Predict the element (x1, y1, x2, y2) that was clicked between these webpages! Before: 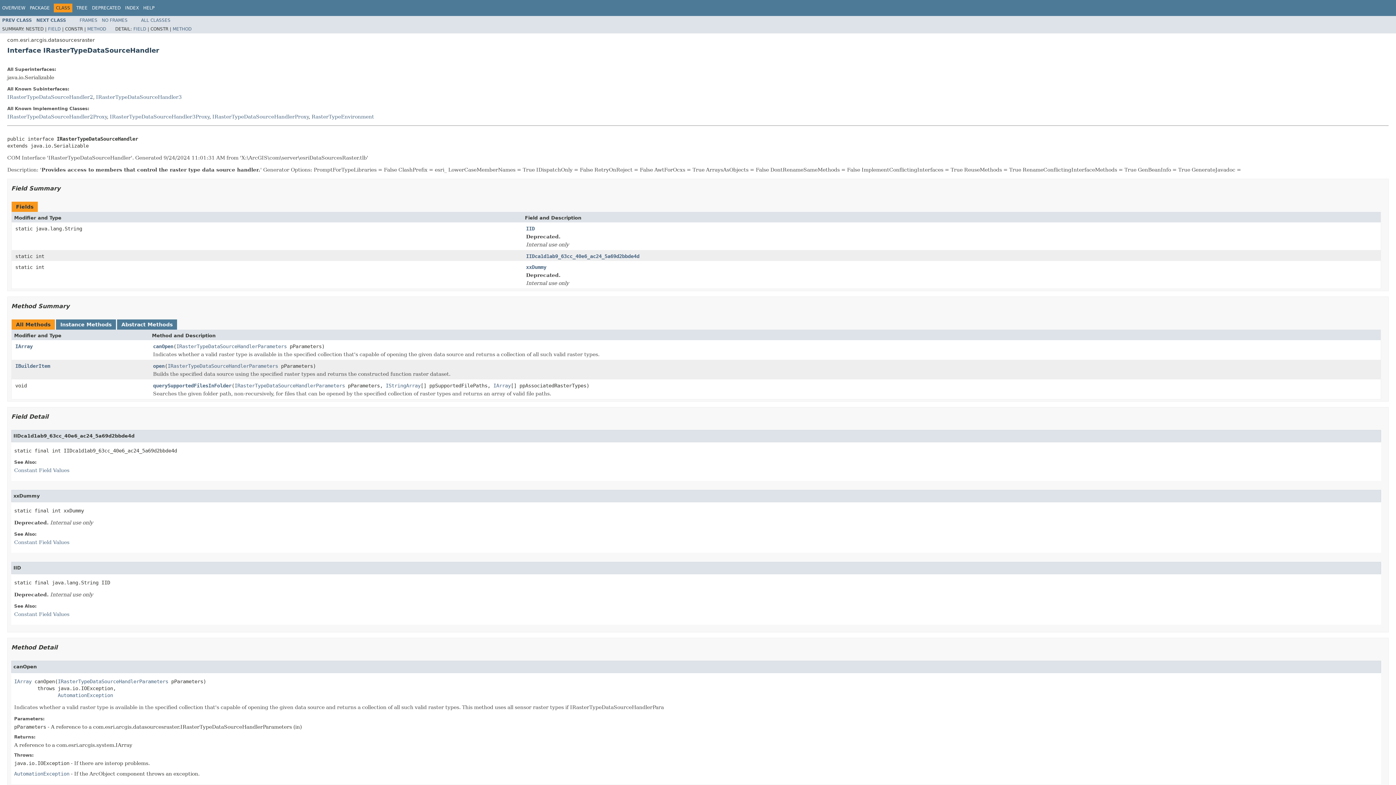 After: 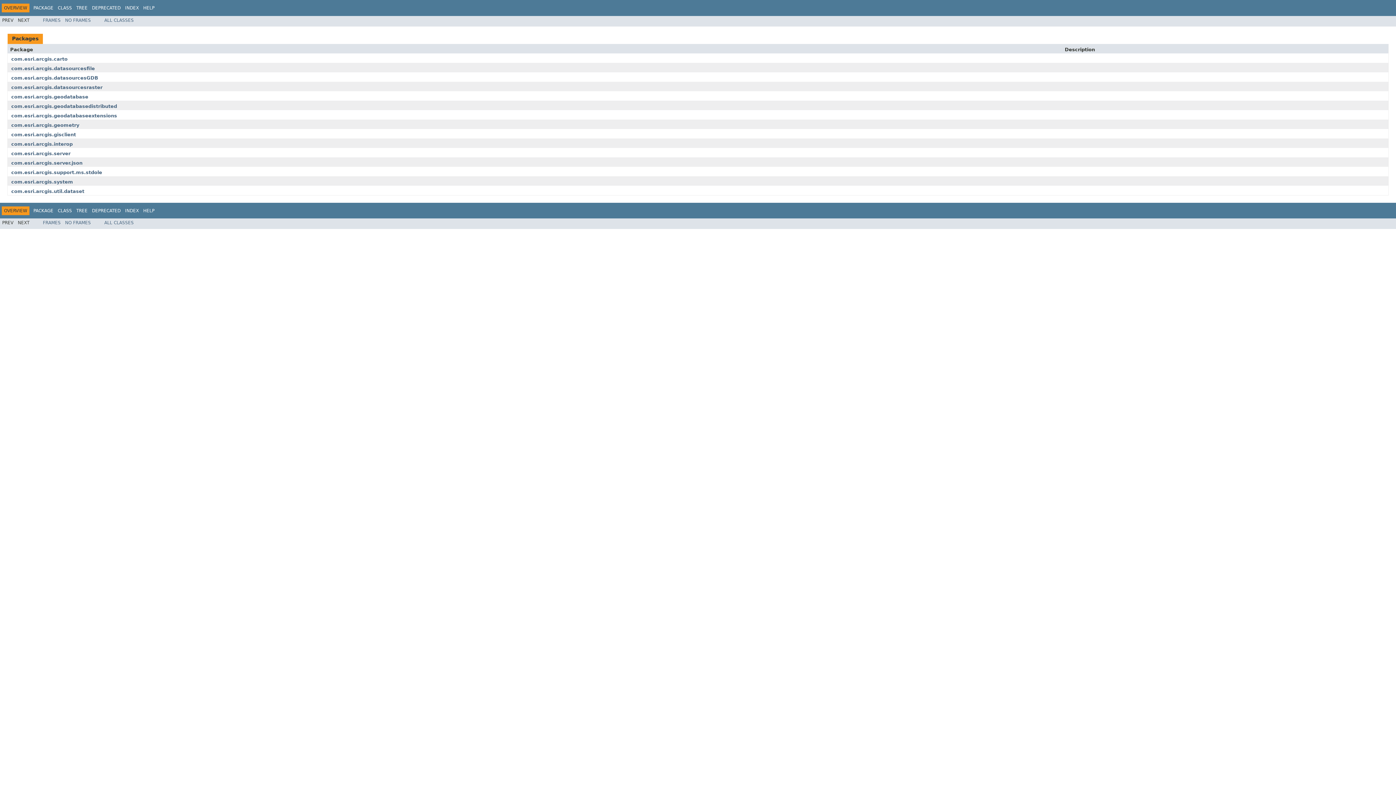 Action: bbox: (2, 5, 25, 10) label: OVERVIEW